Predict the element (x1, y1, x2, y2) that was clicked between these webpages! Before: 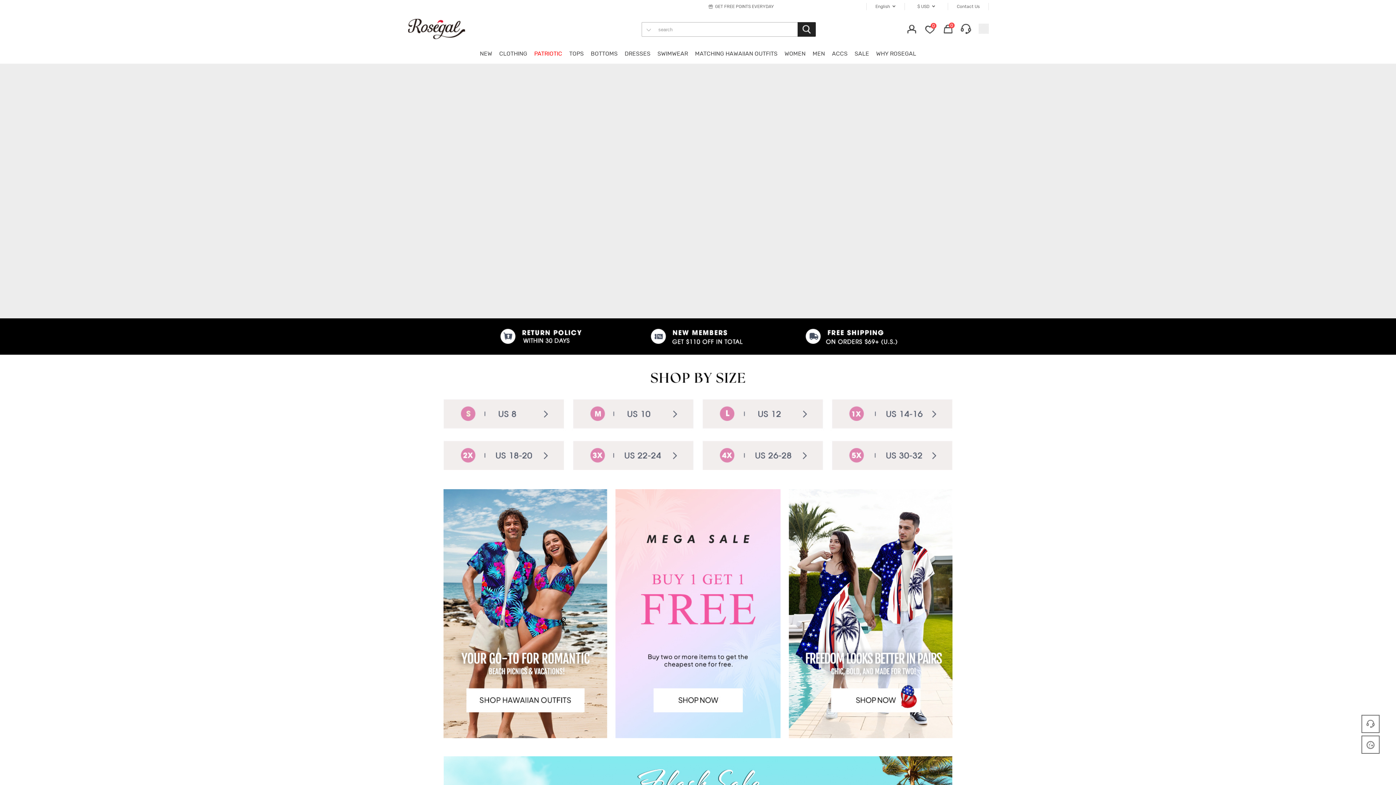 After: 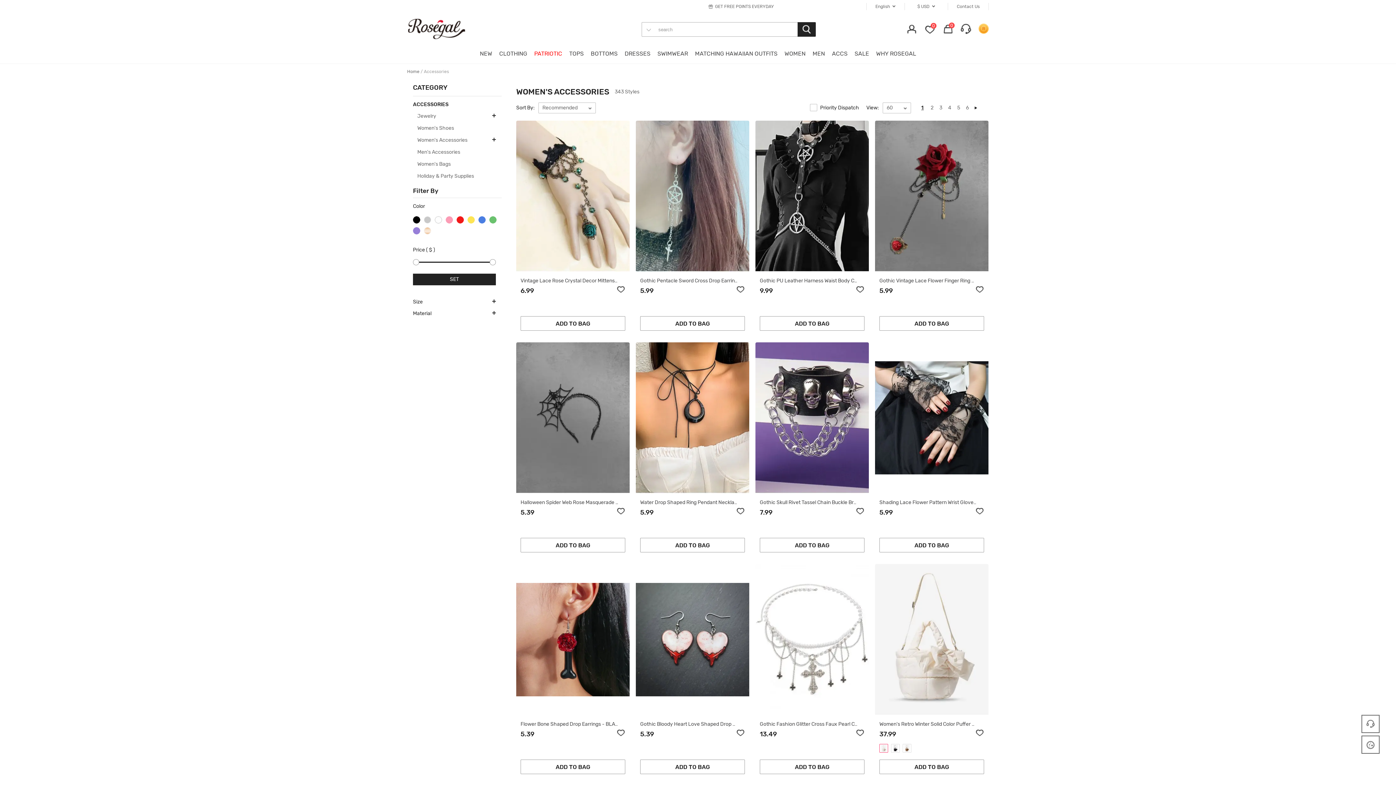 Action: bbox: (832, 44, 847, 63) label: ACCS